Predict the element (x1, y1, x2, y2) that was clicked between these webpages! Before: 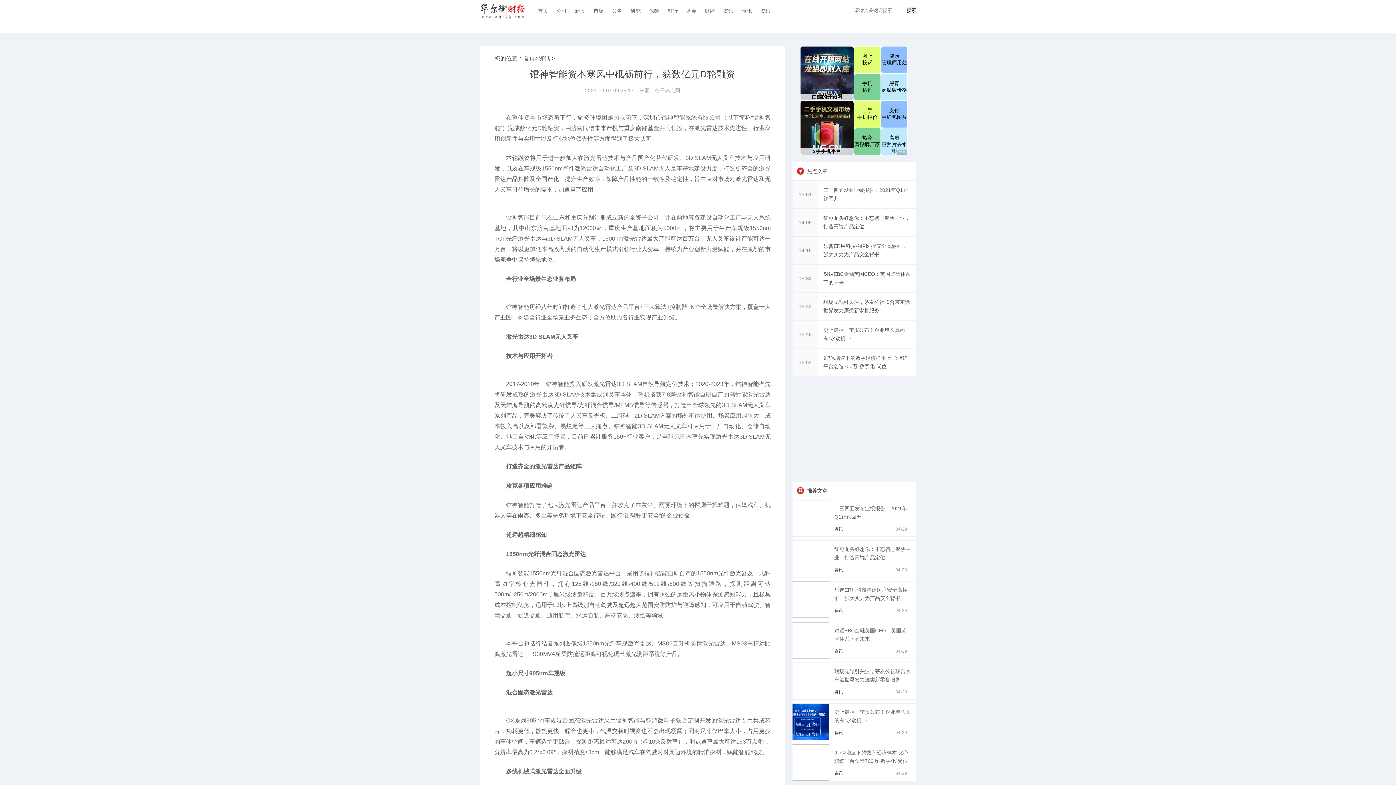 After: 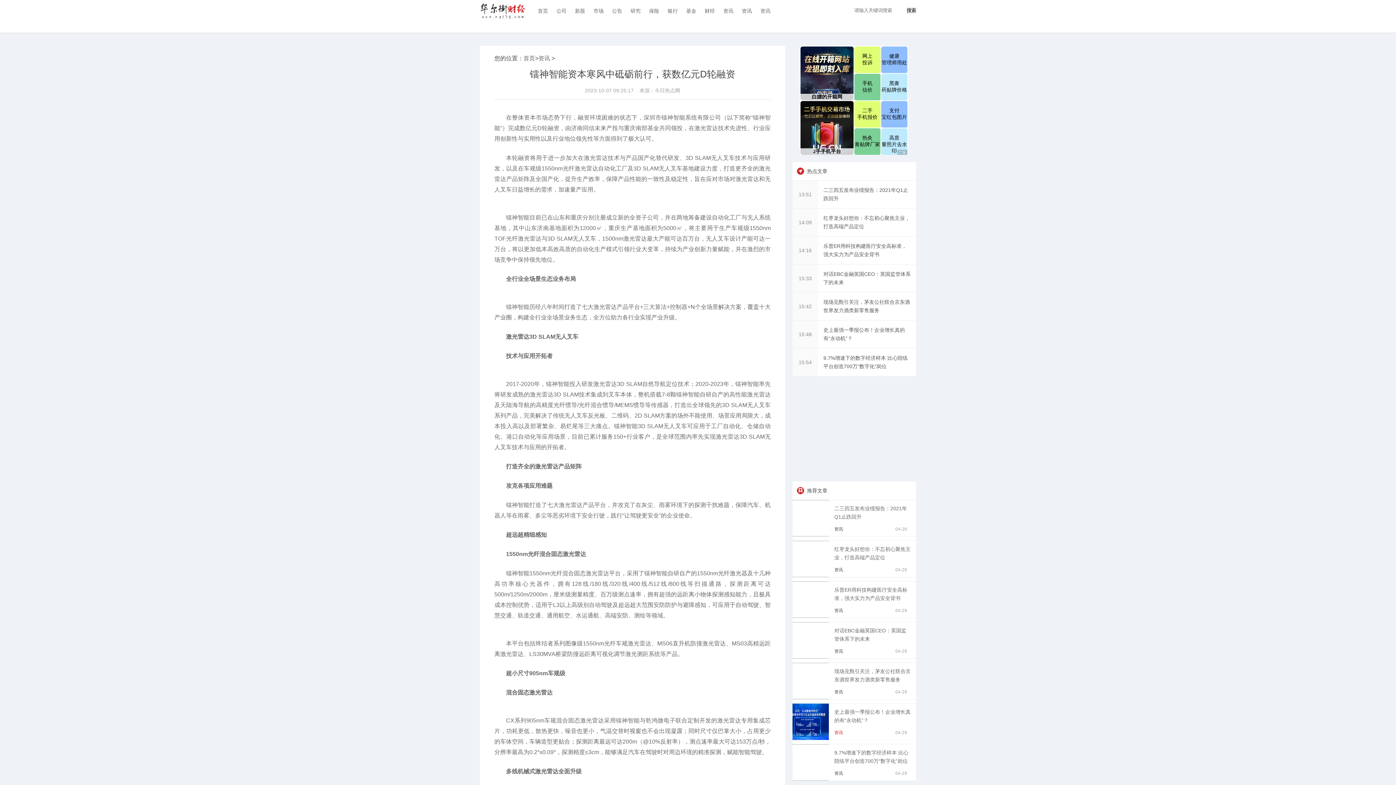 Action: label: 资讯 bbox: (834, 730, 843, 735)